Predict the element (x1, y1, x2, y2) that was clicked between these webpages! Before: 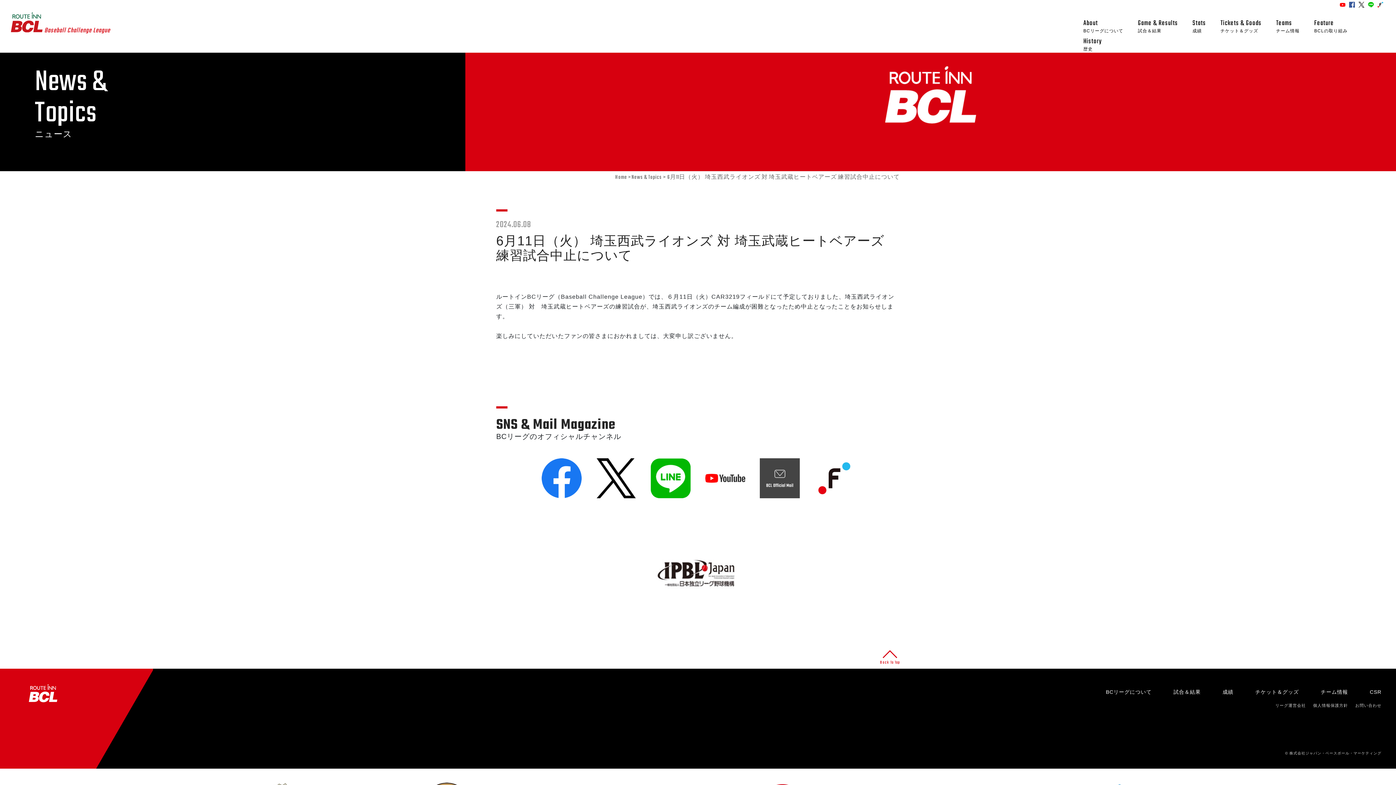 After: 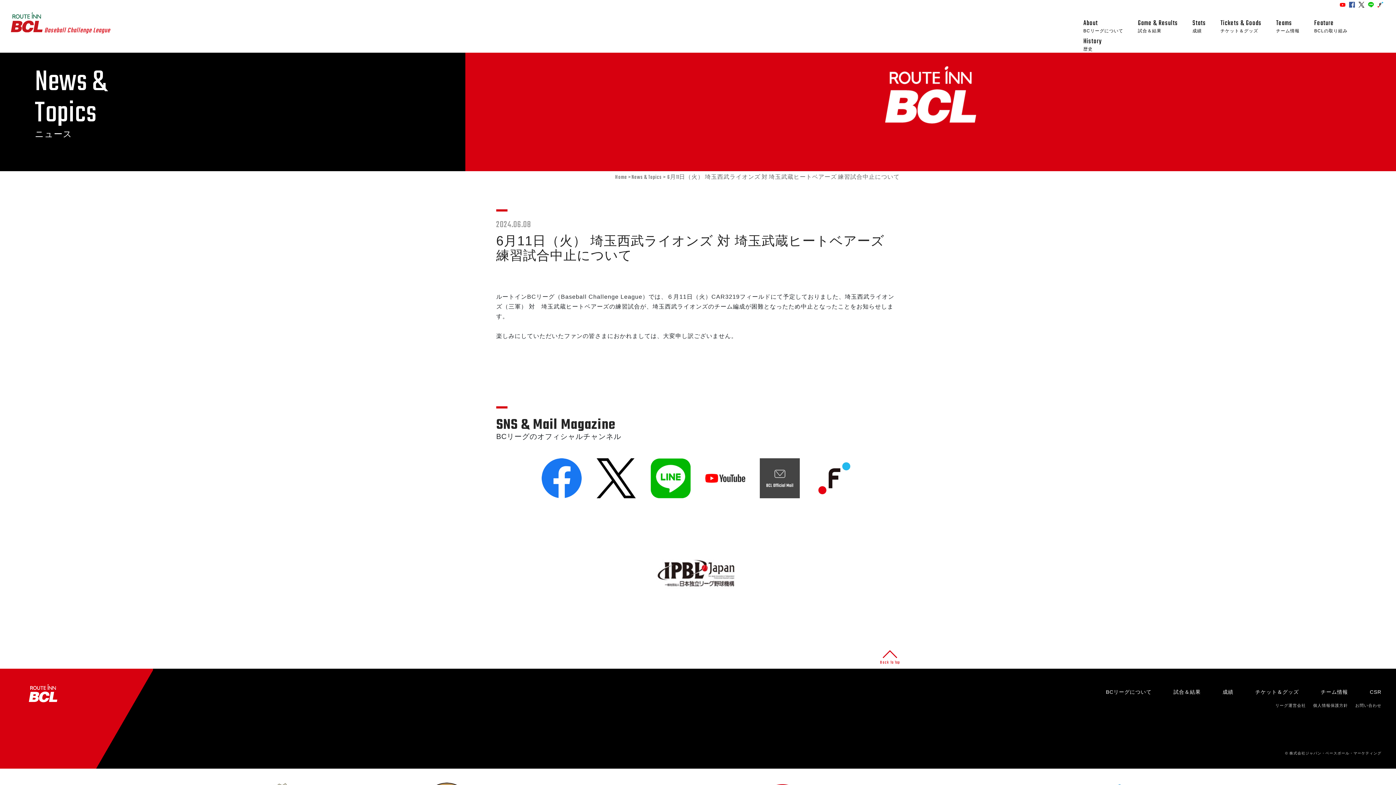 Action: bbox: (705, 493, 745, 499)